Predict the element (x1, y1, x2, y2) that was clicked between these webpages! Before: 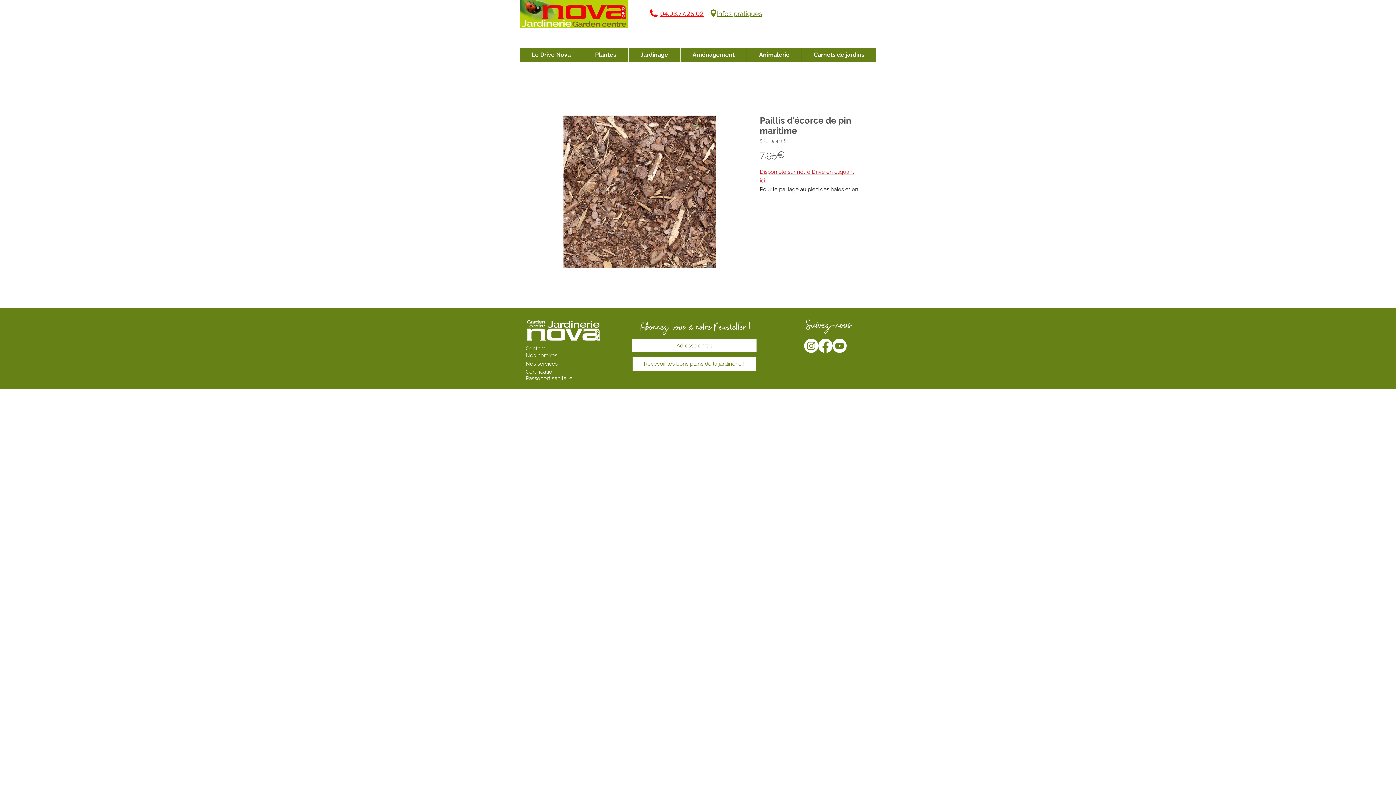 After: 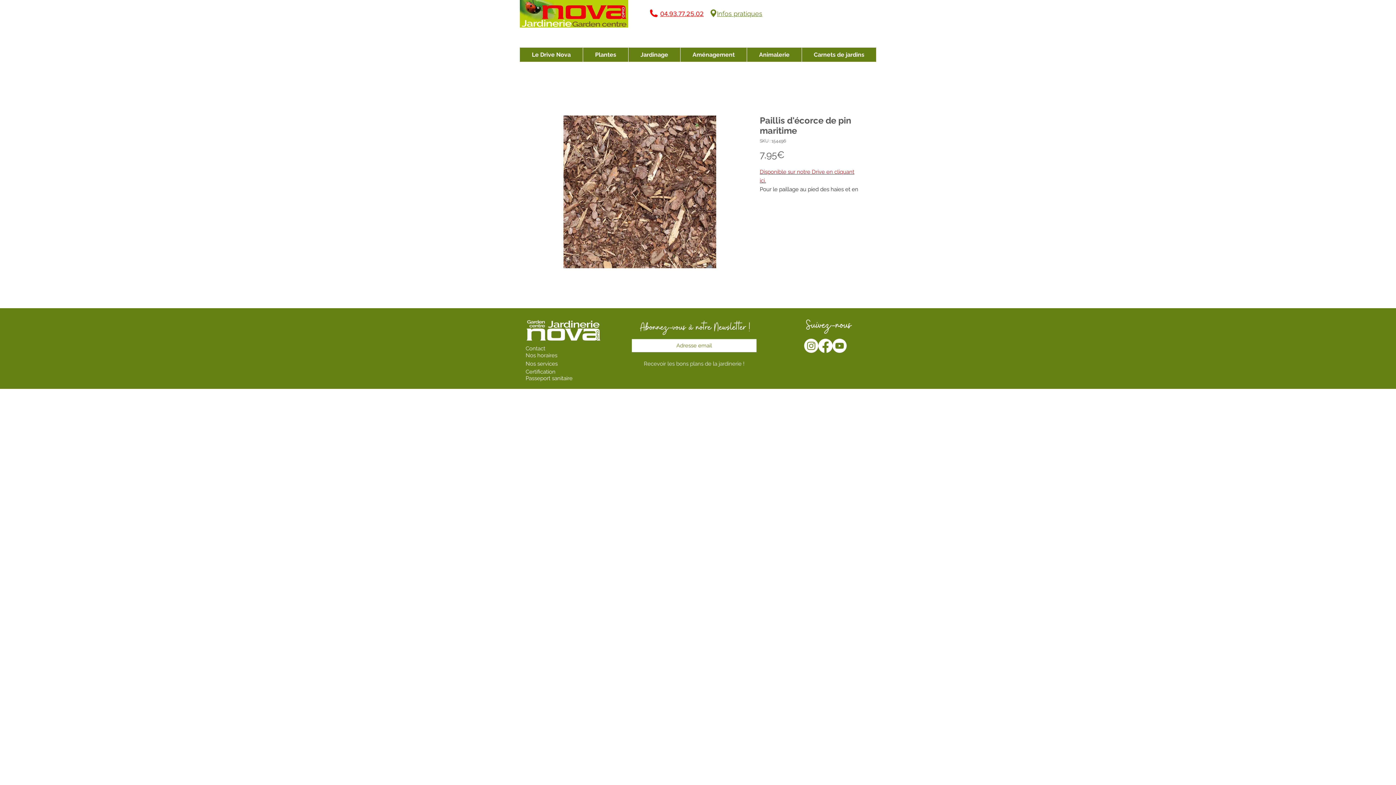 Action: label: Recevoir les bons plans de la jardinerie !  bbox: (632, 356, 756, 372)